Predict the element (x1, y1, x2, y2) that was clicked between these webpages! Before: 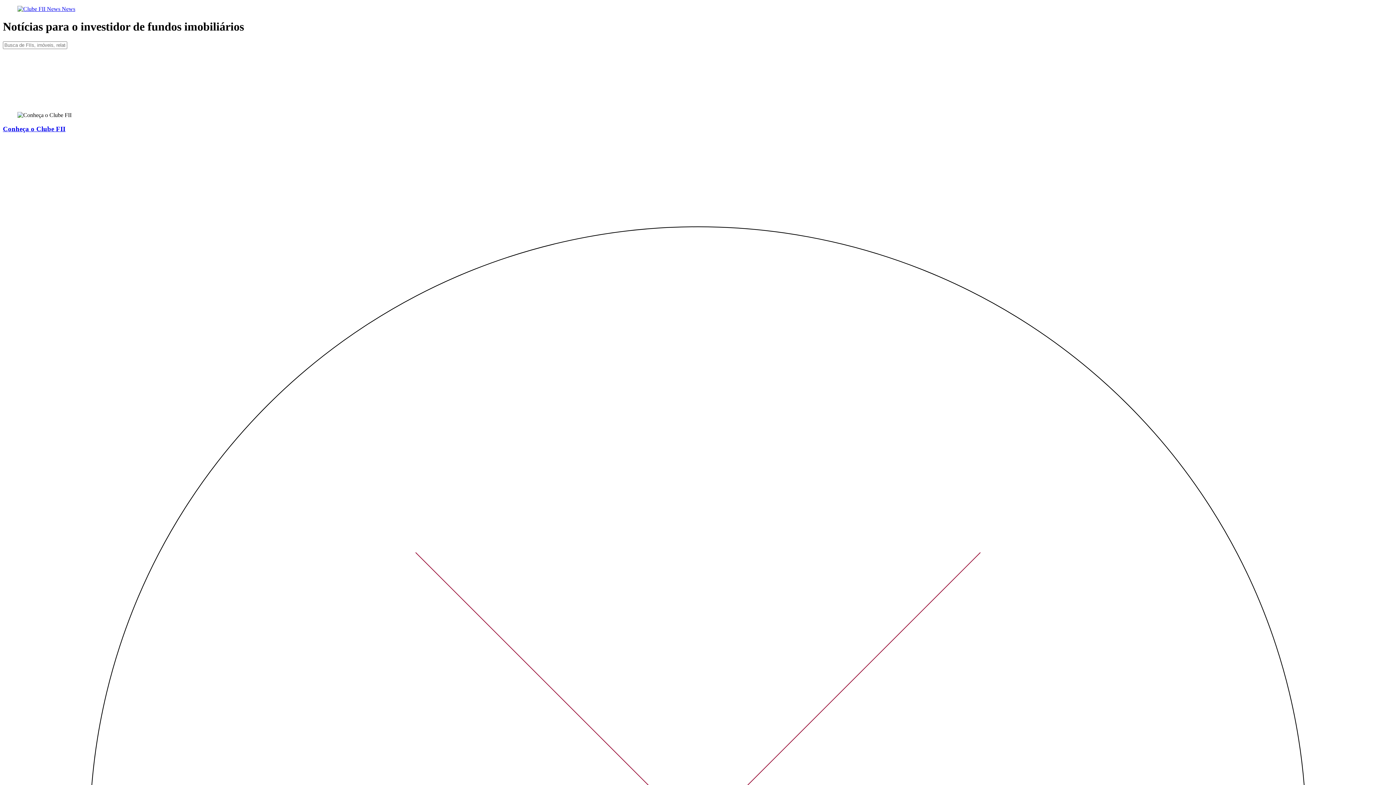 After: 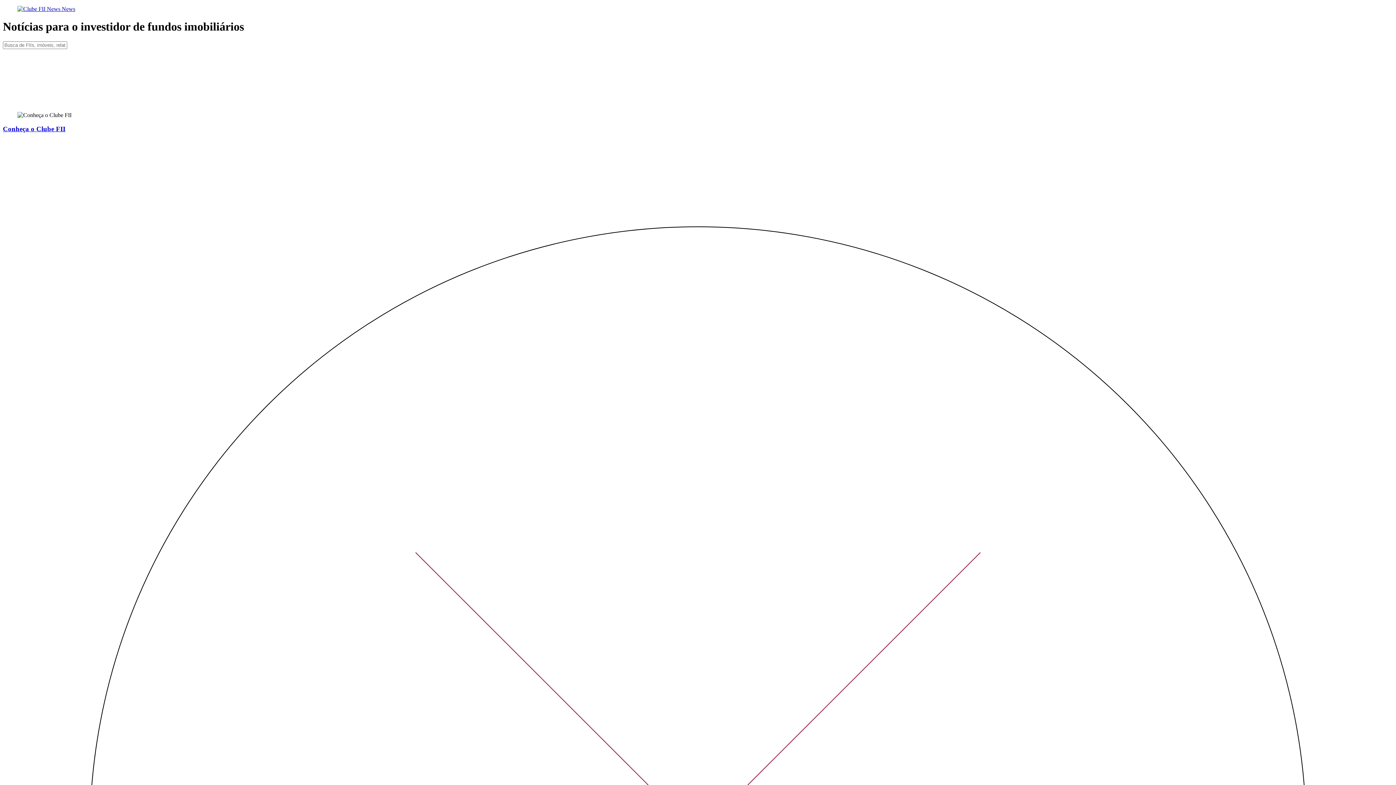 Action: label:  News bbox: (17, 5, 75, 12)